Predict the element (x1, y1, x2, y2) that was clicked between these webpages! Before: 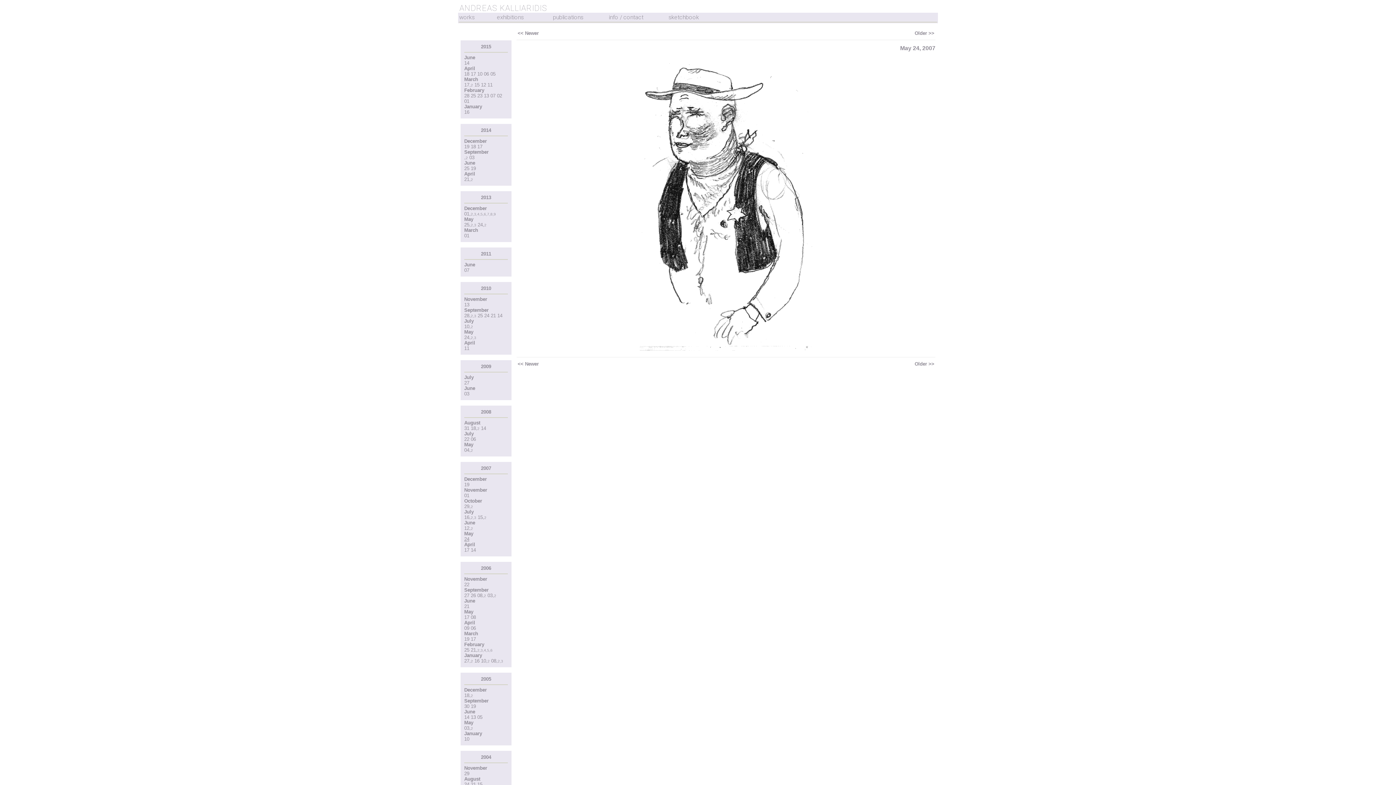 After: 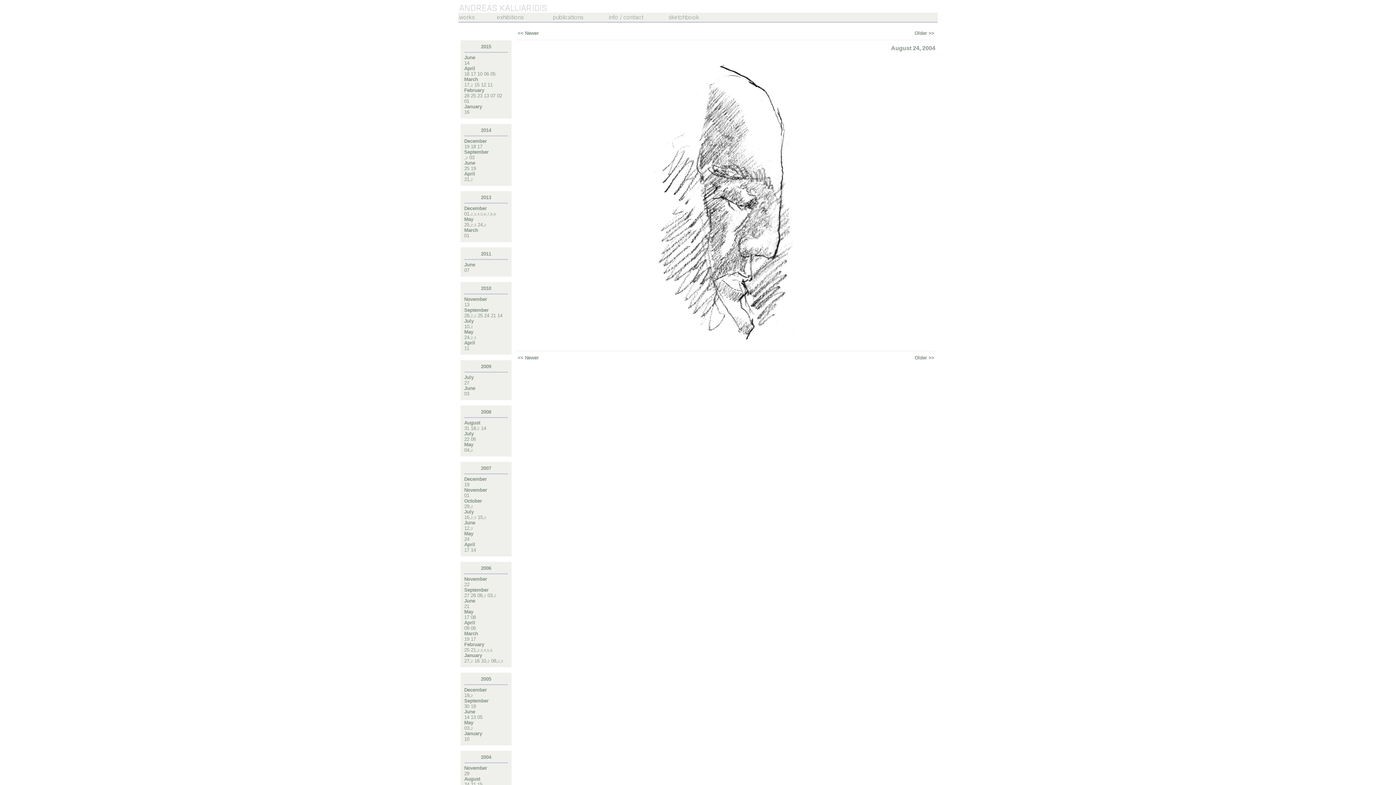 Action: bbox: (464, 782, 469, 787) label: 24